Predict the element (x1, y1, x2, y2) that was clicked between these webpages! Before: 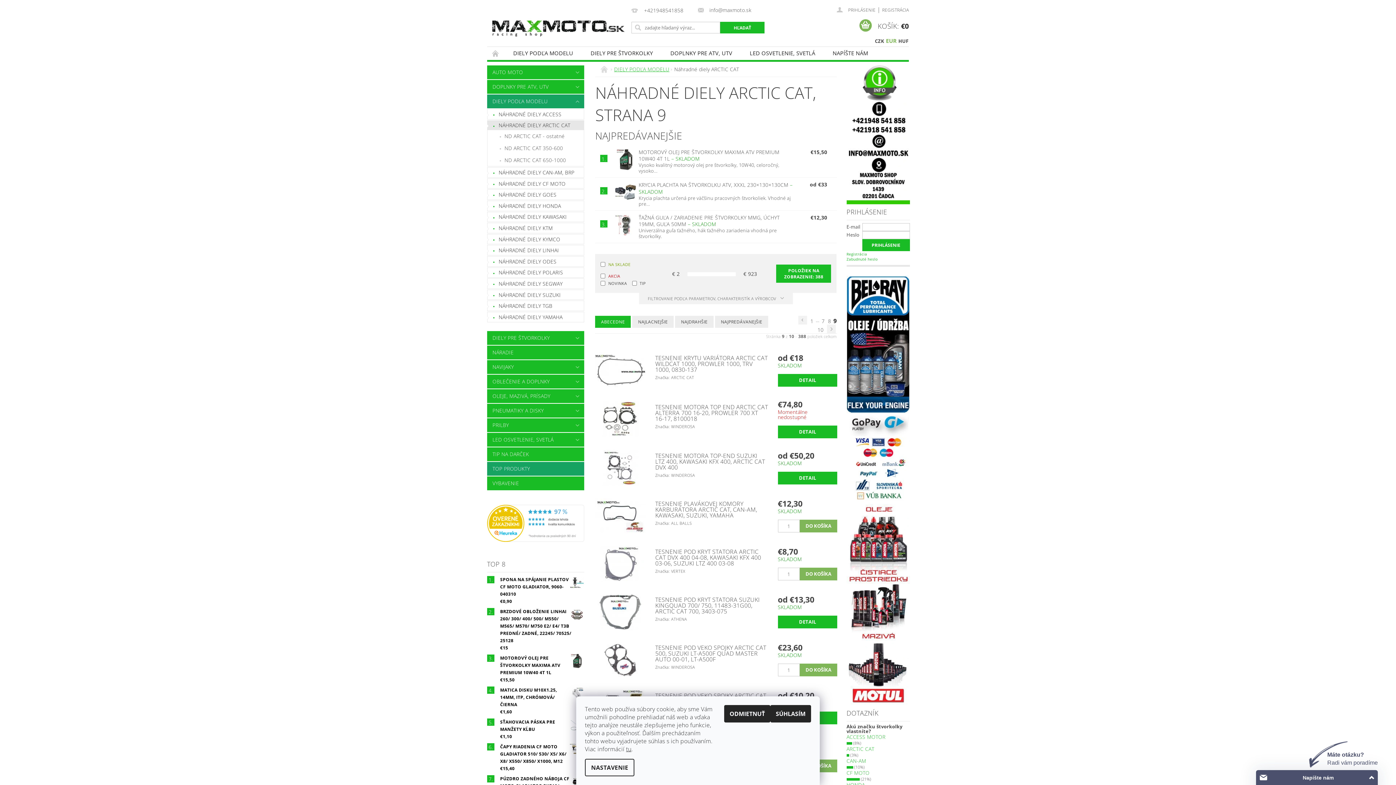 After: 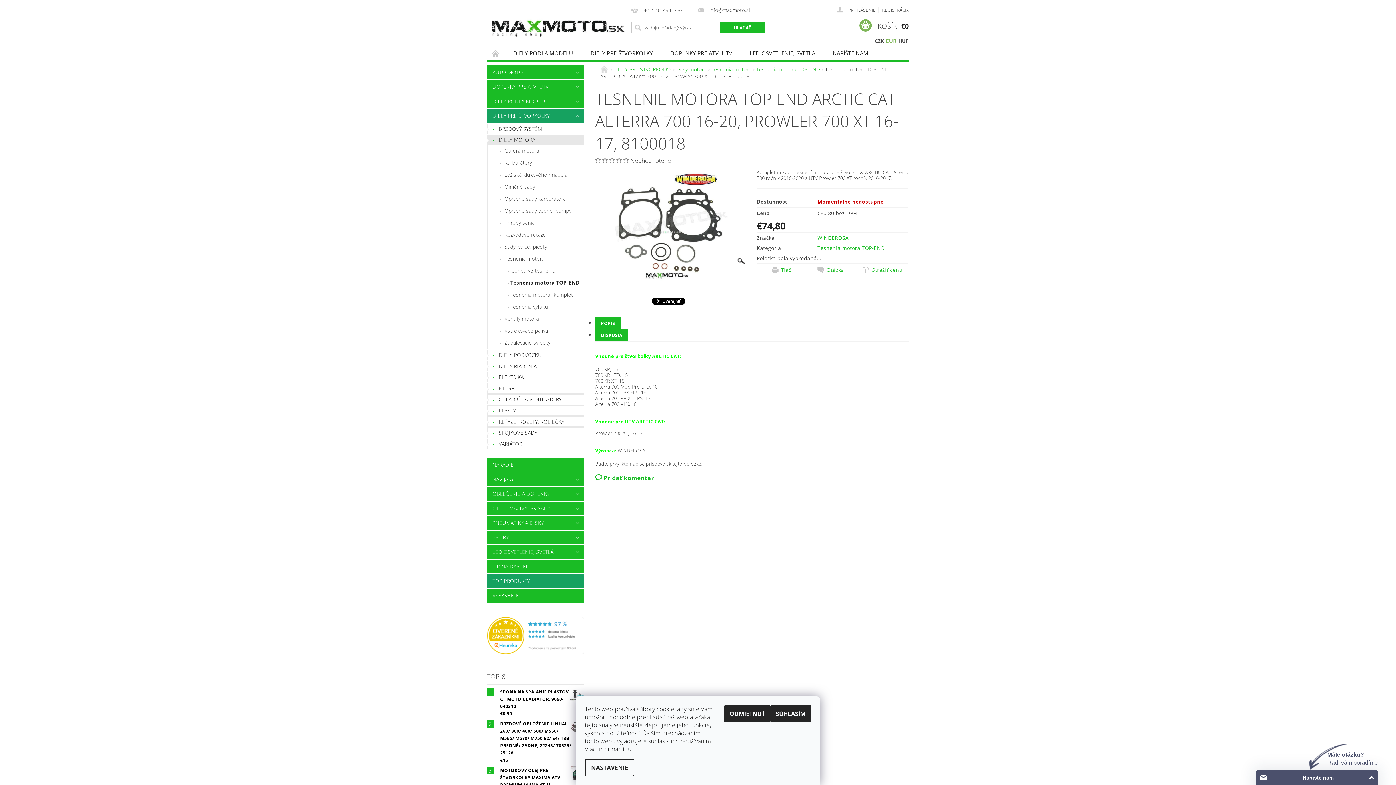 Action: bbox: (594, 415, 645, 422)